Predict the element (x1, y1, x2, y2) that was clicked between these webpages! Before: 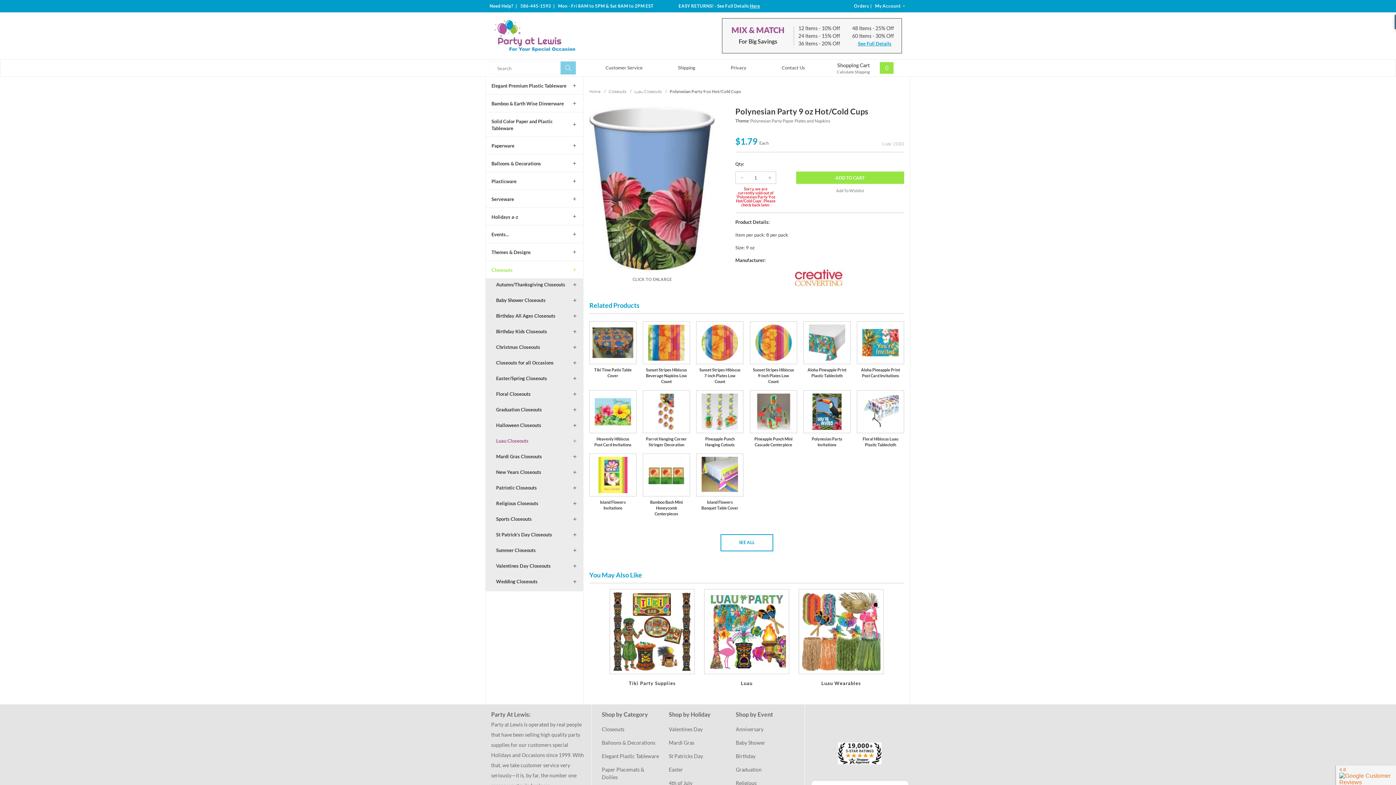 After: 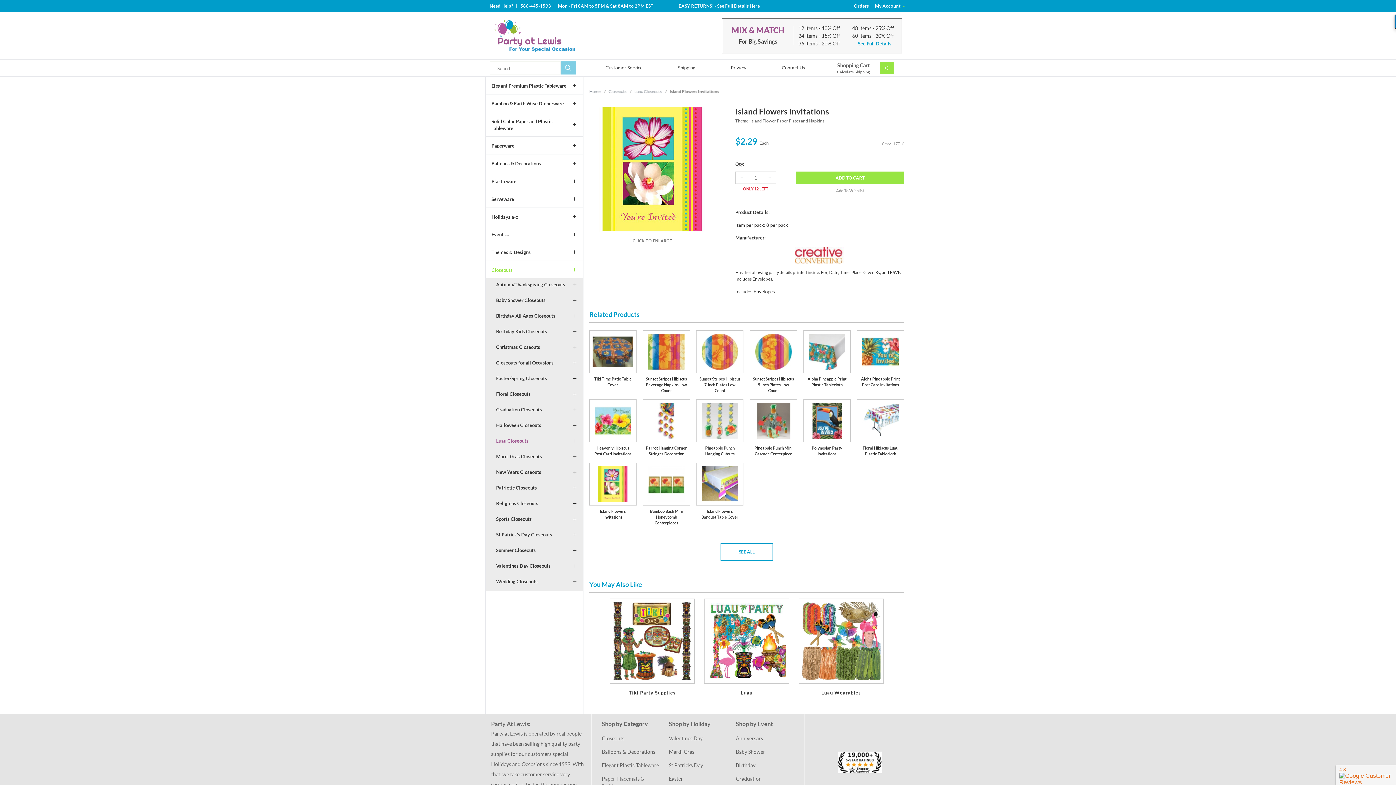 Action: label: Island Flowers Invitations bbox: (589, 453, 636, 522)